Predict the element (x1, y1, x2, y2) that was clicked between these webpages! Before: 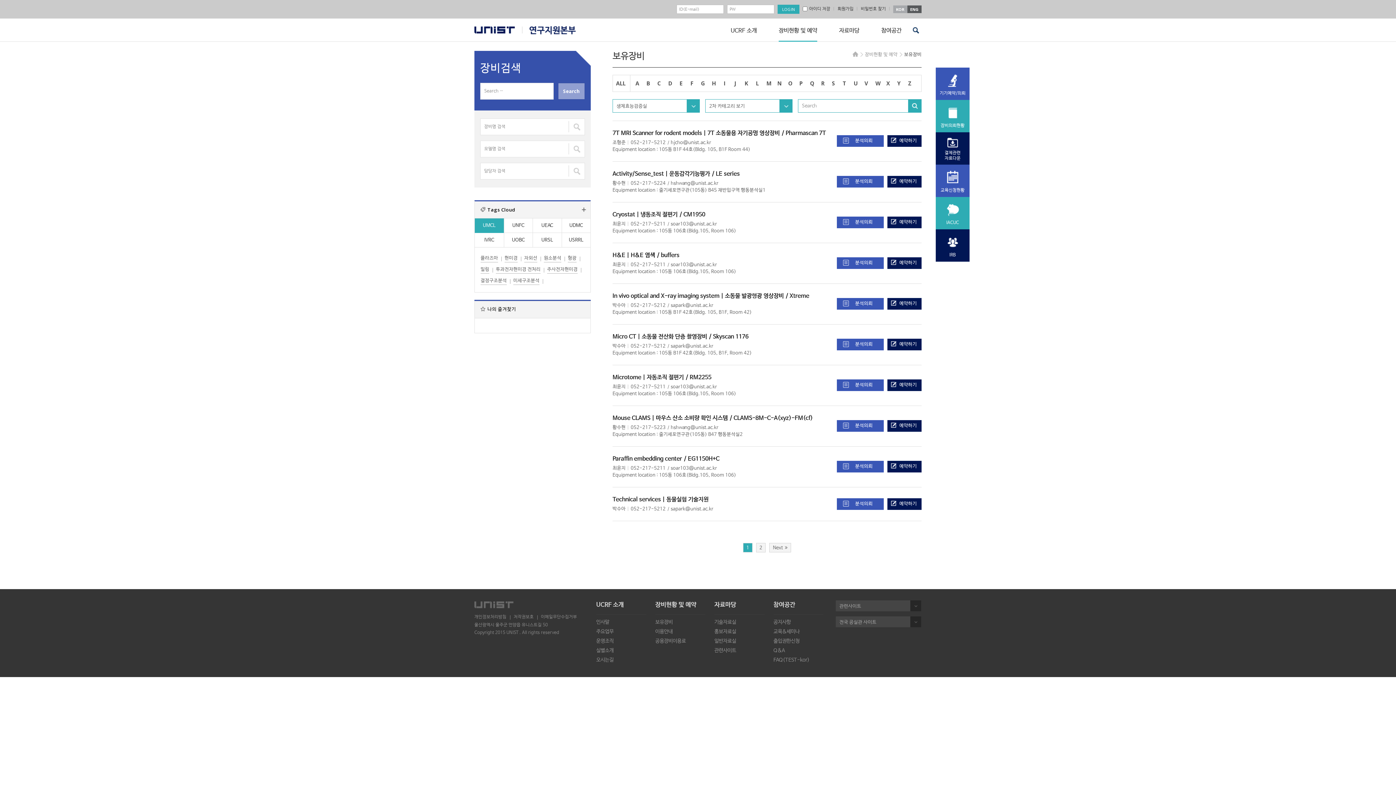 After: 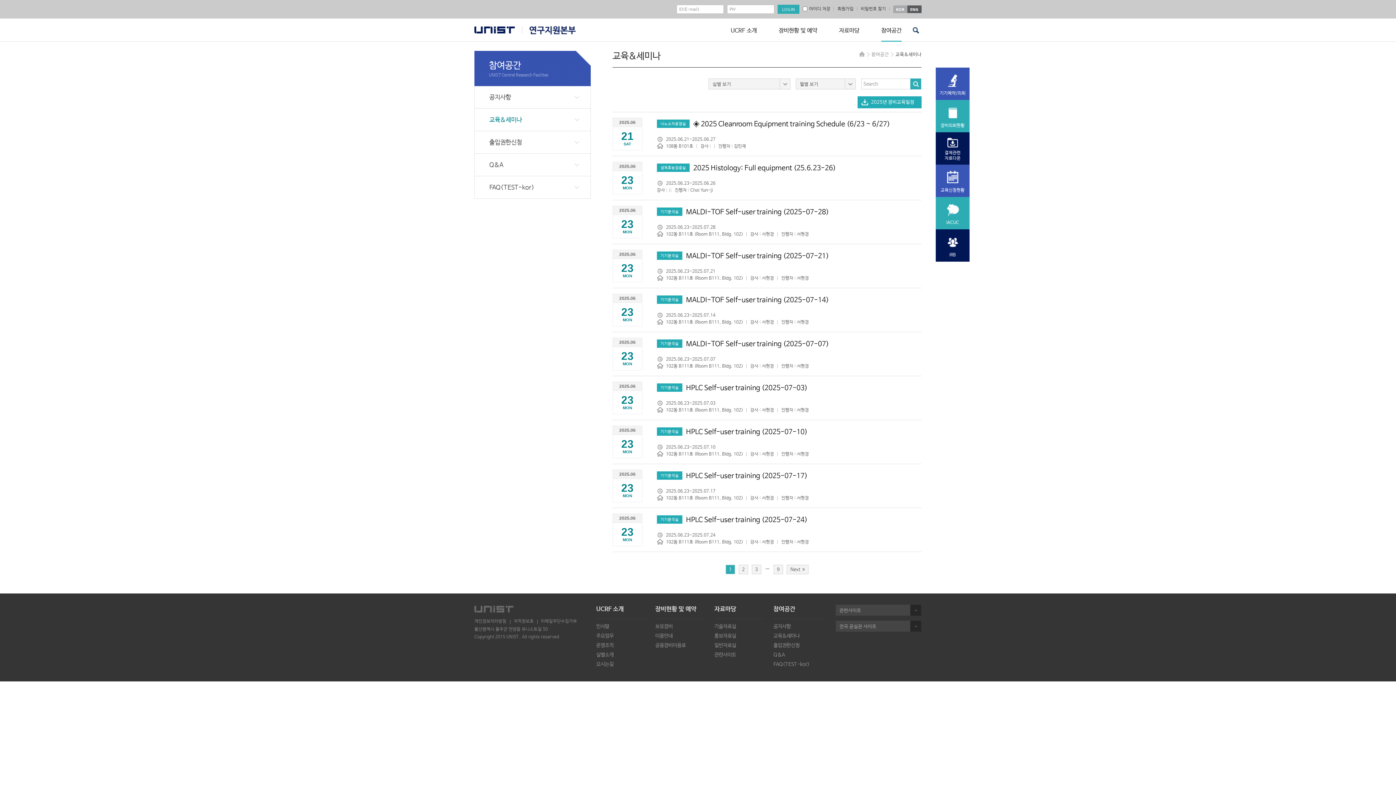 Action: bbox: (773, 628, 823, 635) label: 교육&세미나